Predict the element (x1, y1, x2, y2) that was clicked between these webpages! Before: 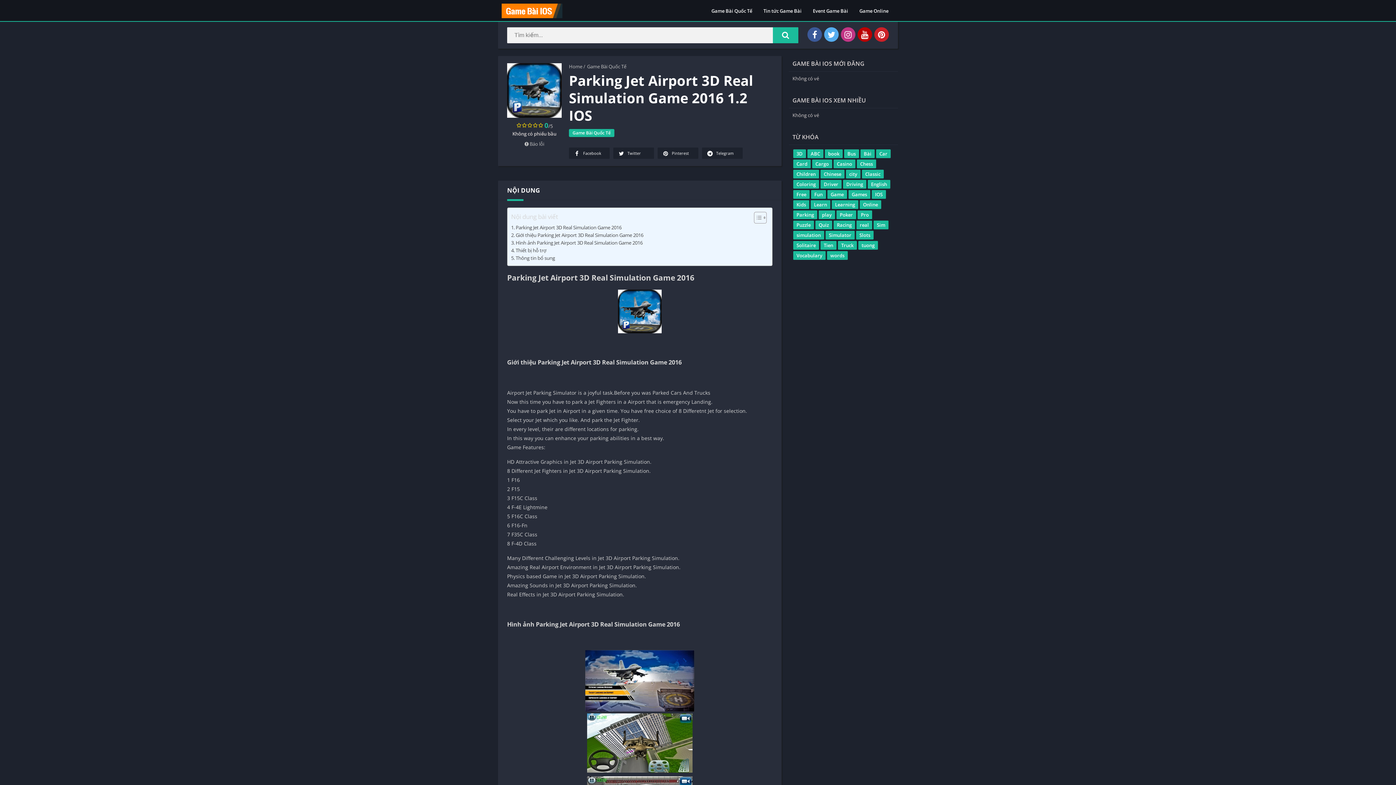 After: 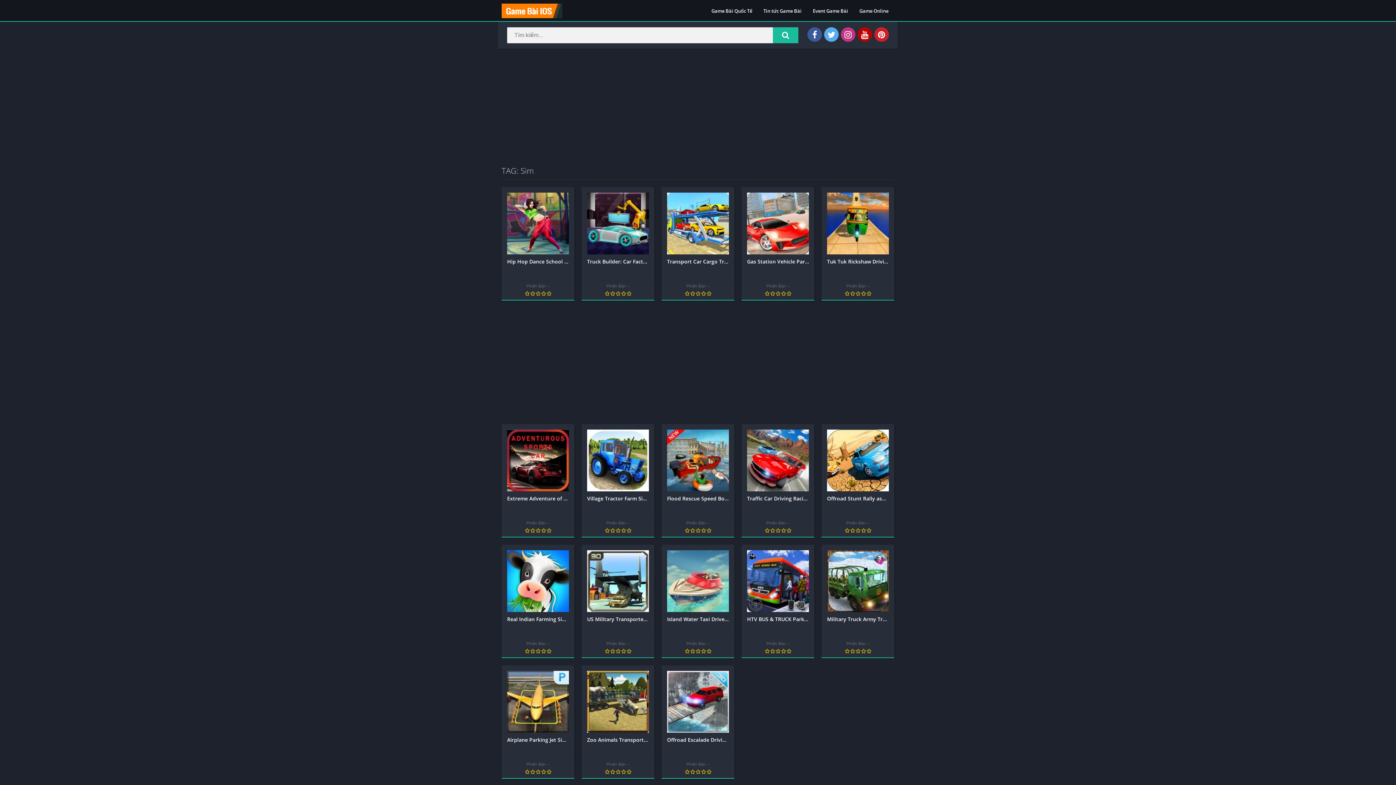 Action: label: Sim (55 mục) bbox: (873, 220, 888, 229)